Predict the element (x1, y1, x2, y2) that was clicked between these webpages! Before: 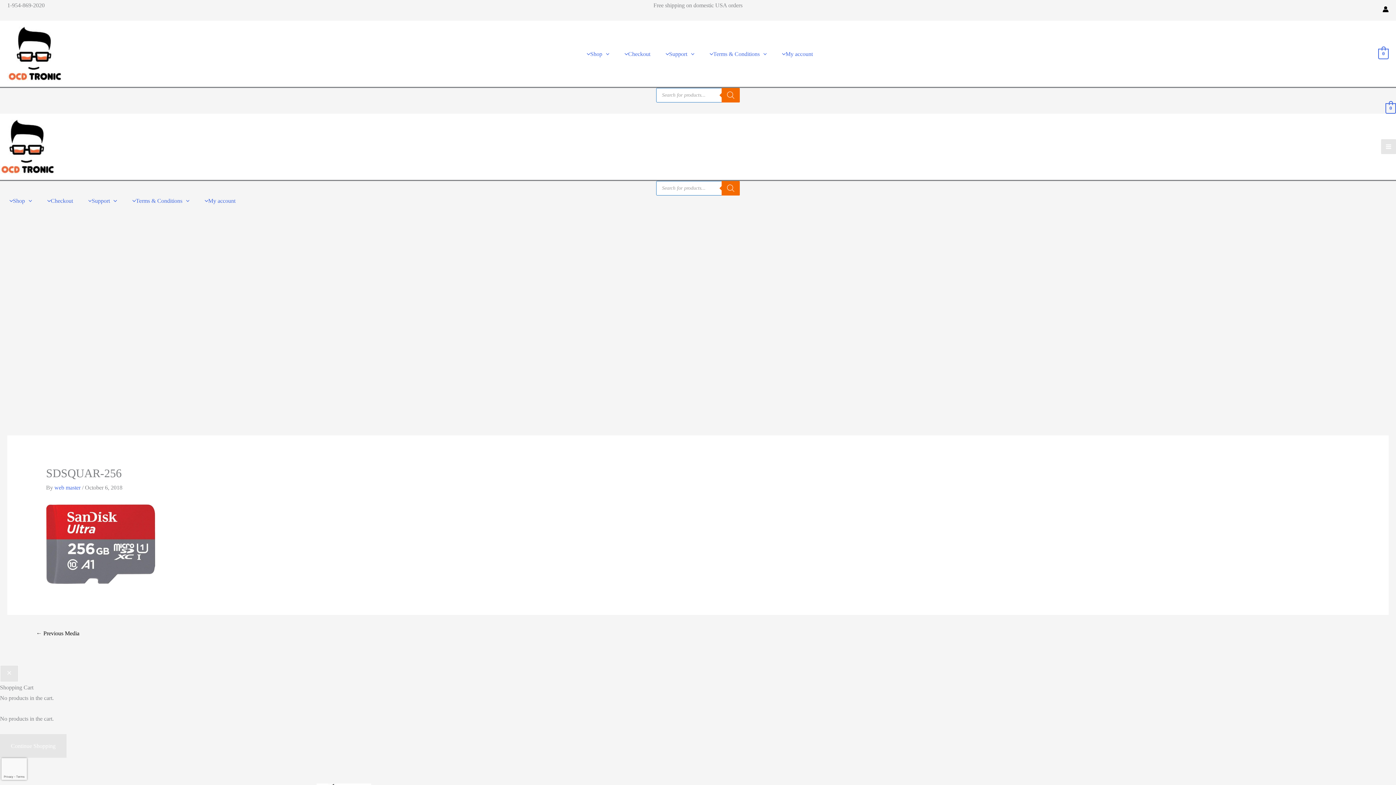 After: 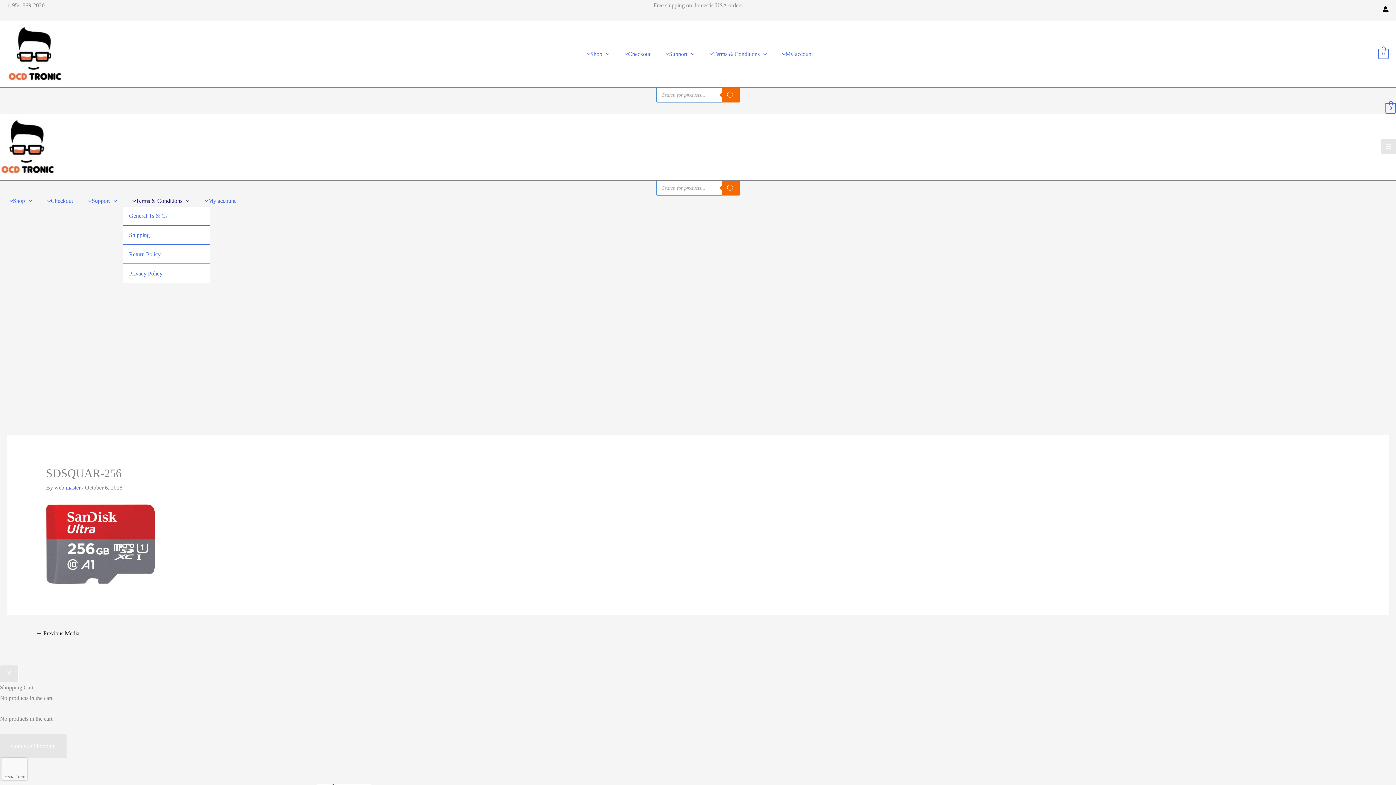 Action: label: Terms & Conditions bbox: (122, 195, 195, 206)